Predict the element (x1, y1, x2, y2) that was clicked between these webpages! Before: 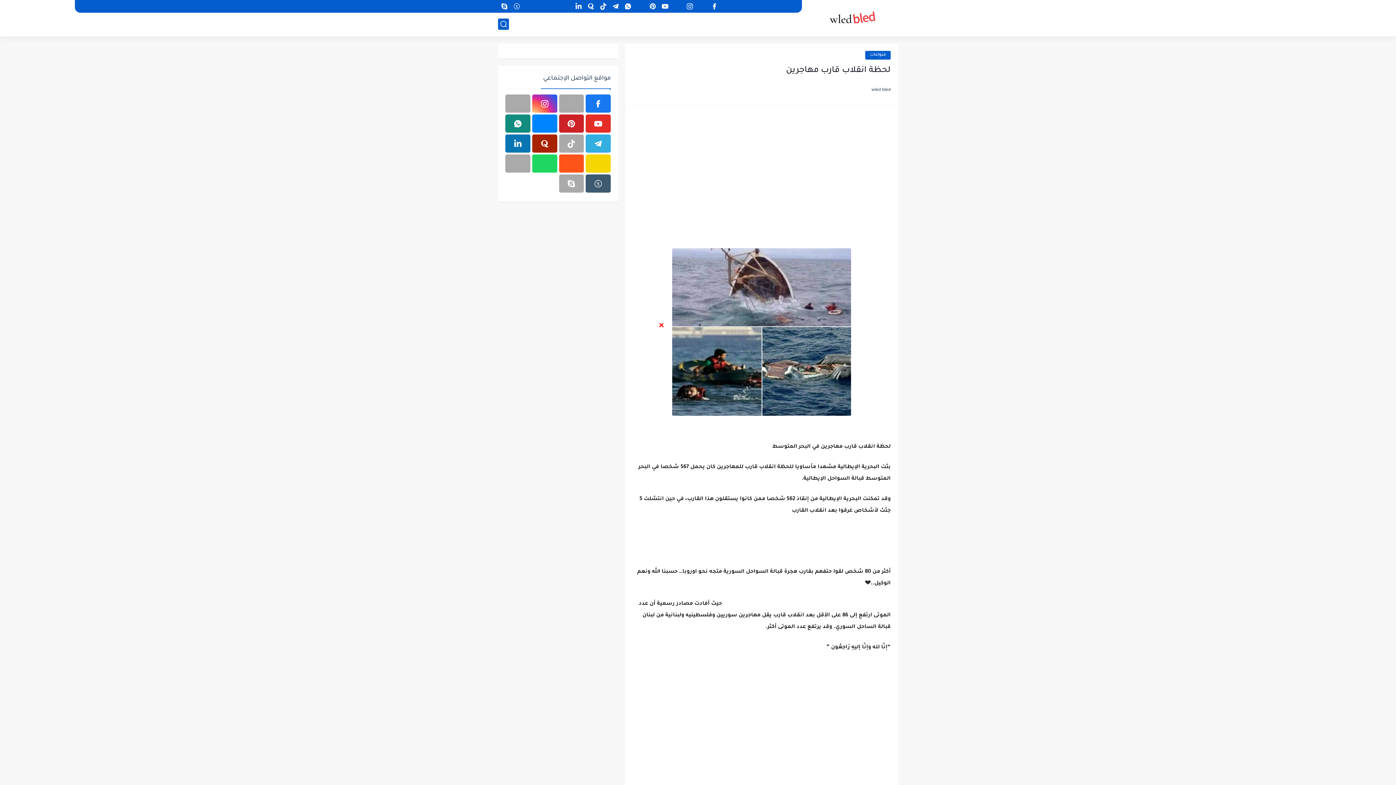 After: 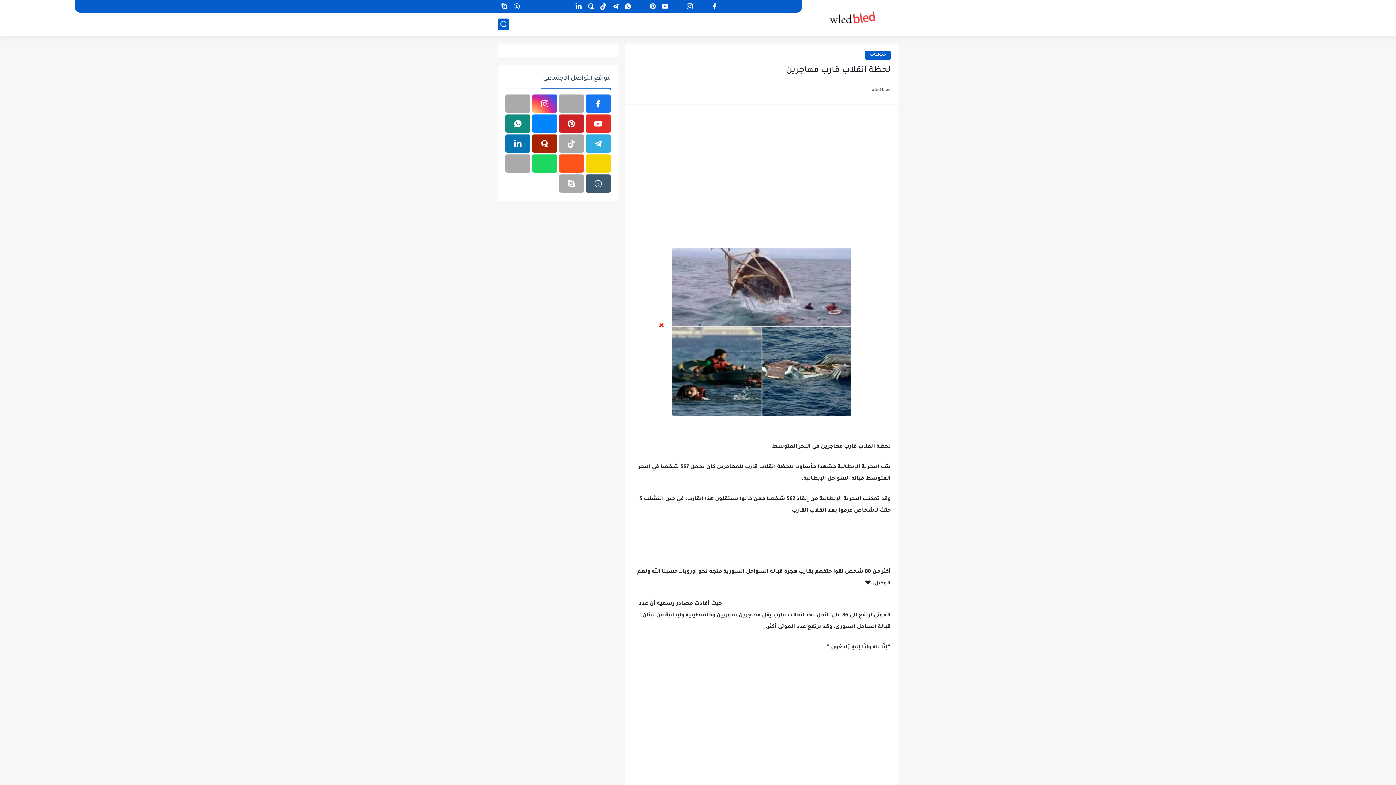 Action: bbox: (505, 134, 530, 152)